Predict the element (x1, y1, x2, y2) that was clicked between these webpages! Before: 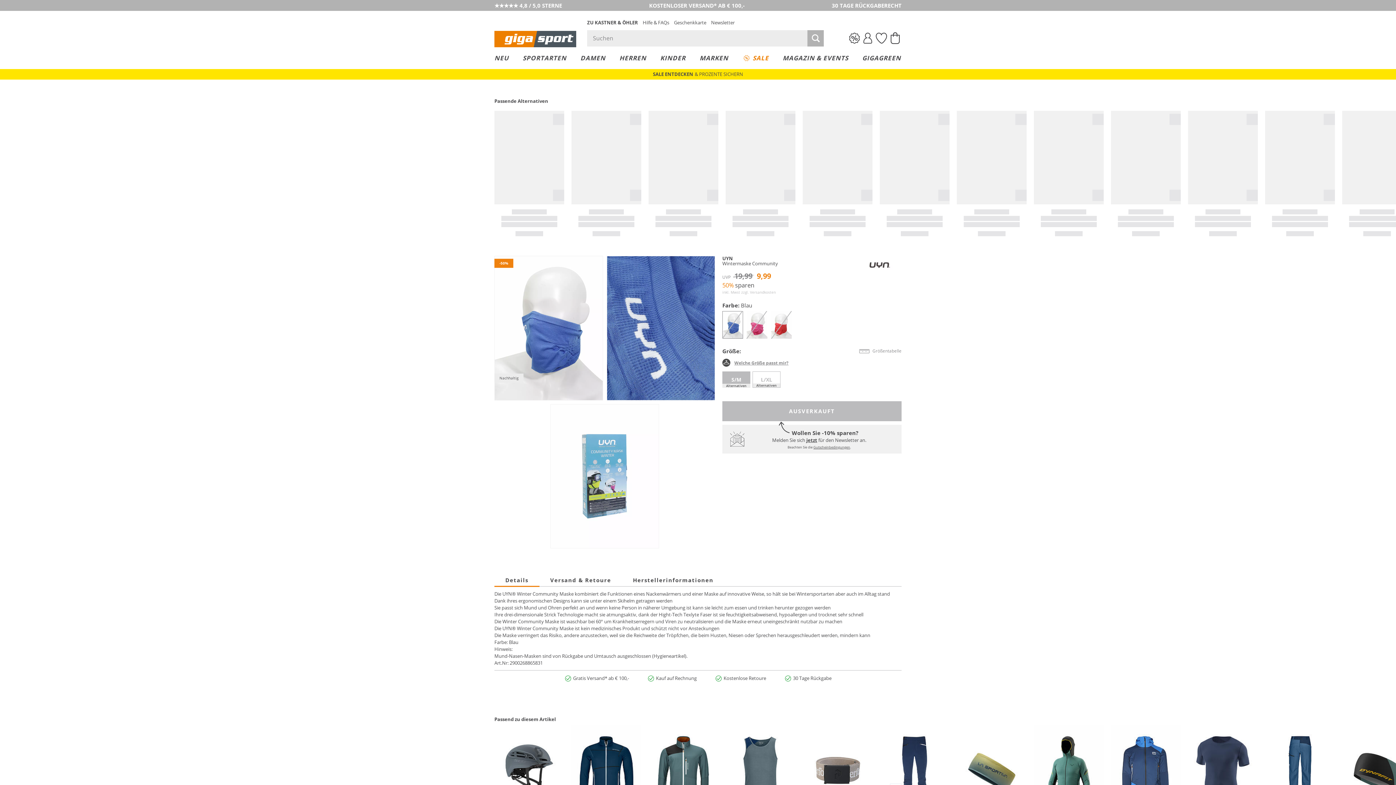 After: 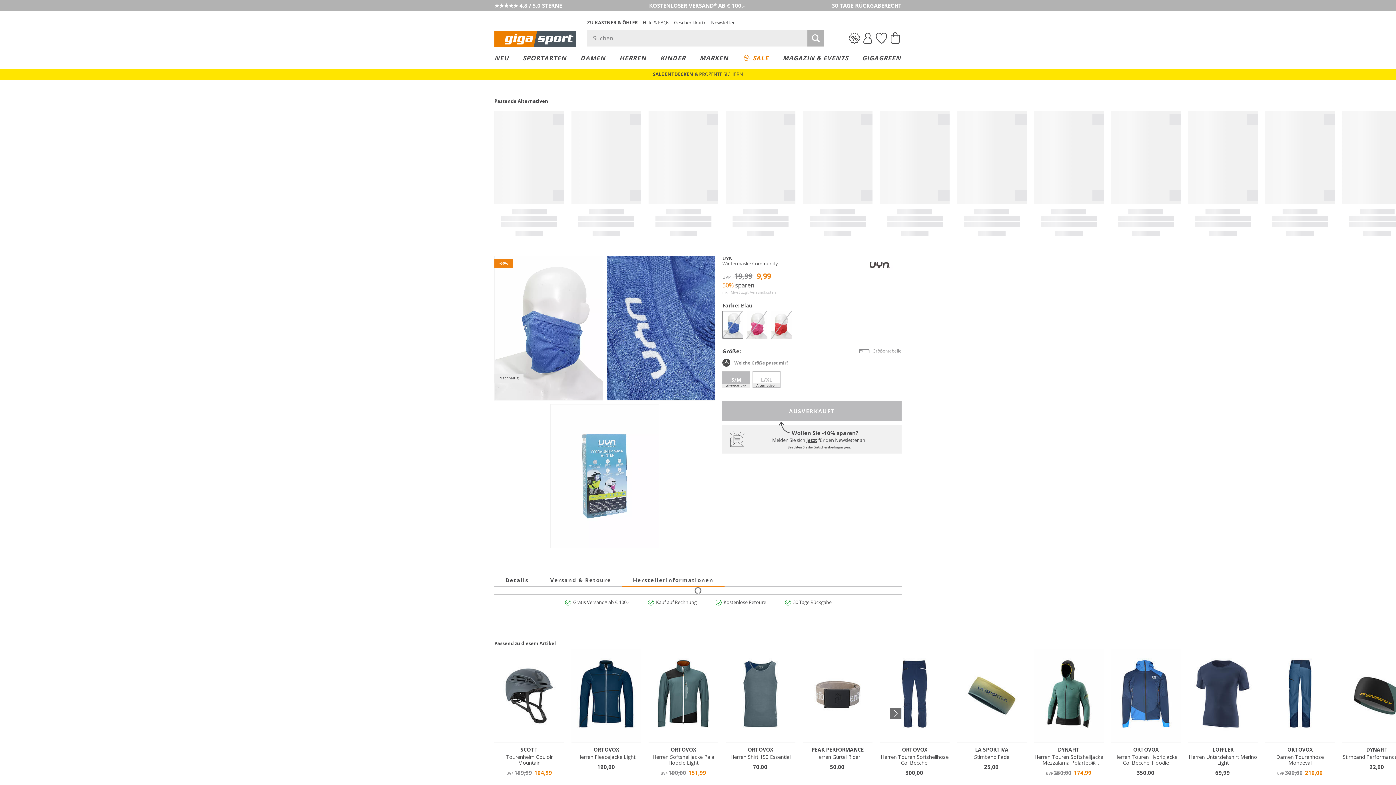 Action: bbox: (622, 573, 724, 587) label: Herstellerinformationen